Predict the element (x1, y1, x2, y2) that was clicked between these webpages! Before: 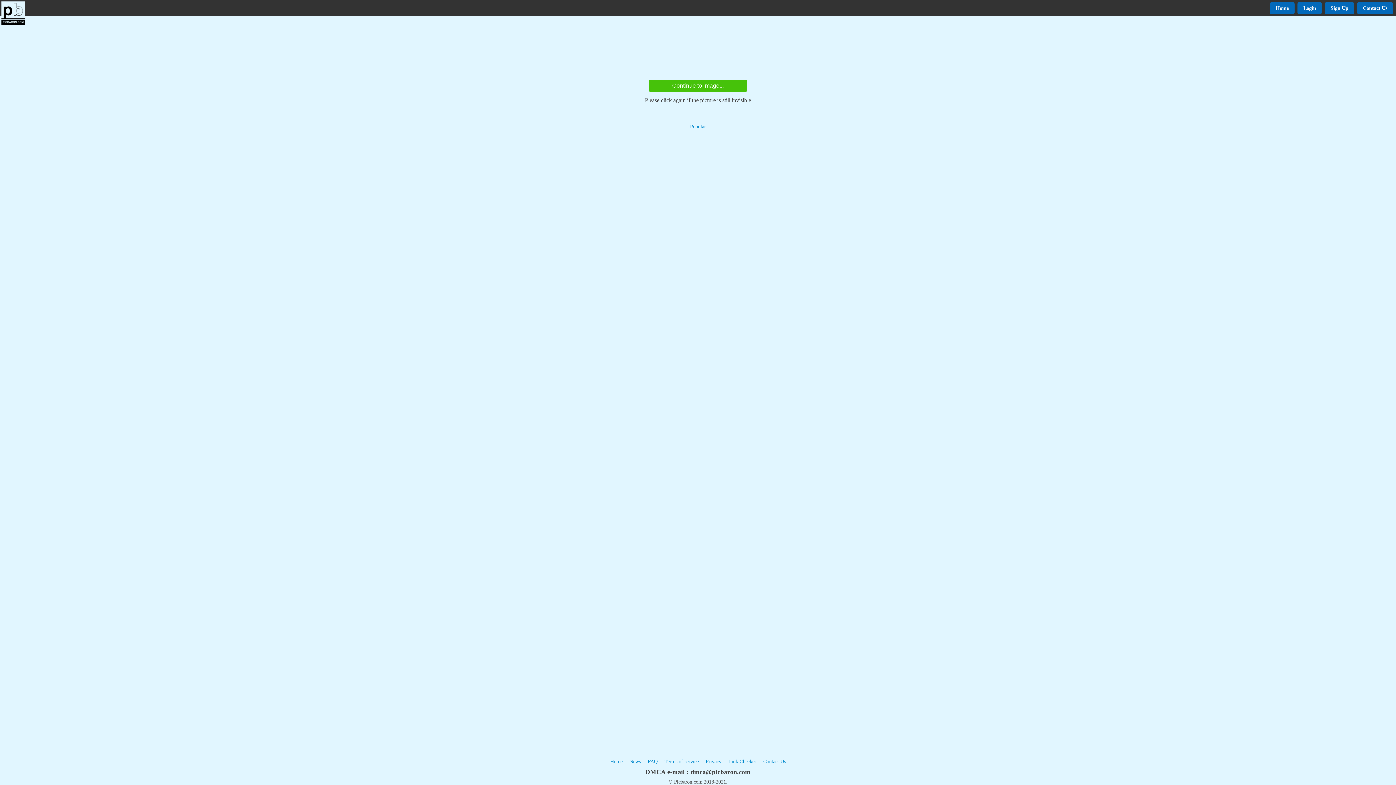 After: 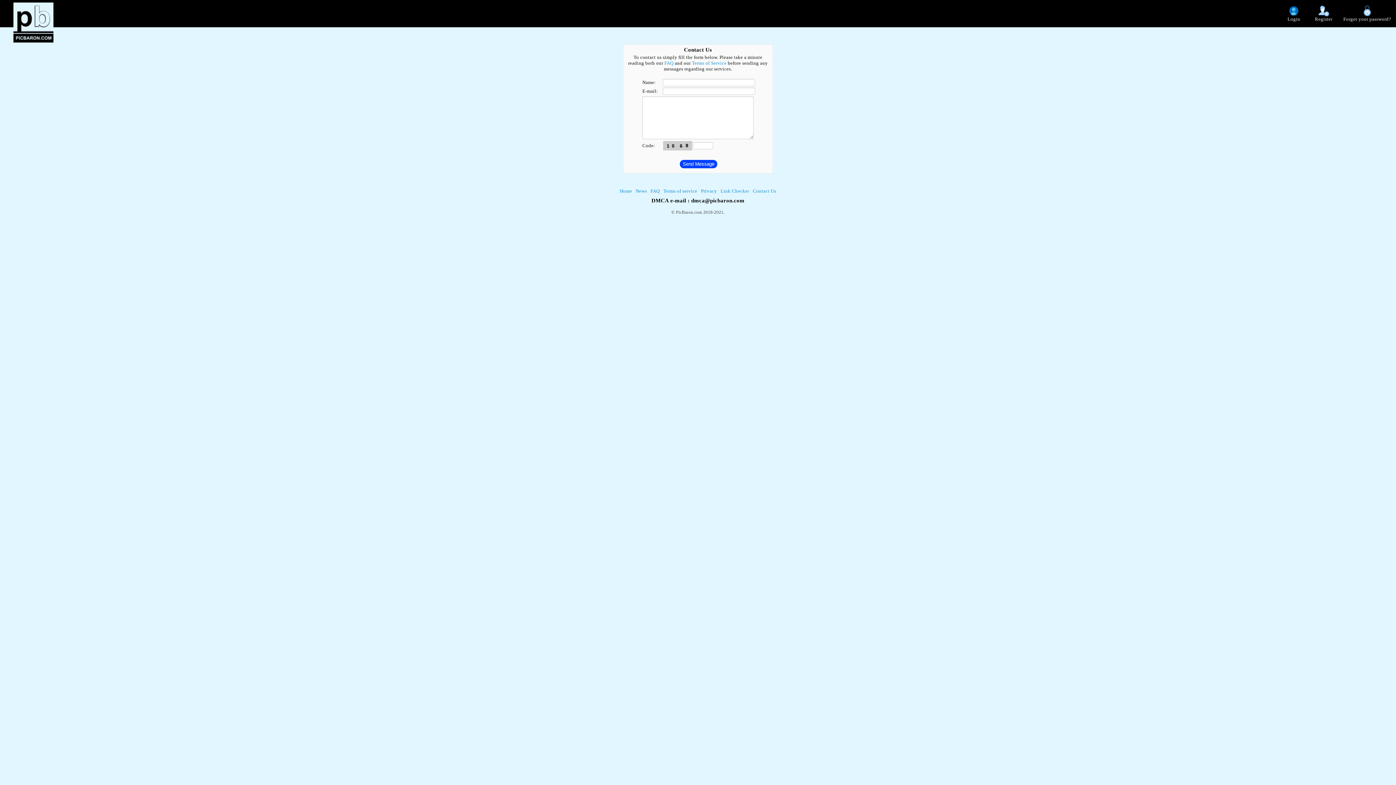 Action: bbox: (1357, 2, 1393, 14) label: Contact Us